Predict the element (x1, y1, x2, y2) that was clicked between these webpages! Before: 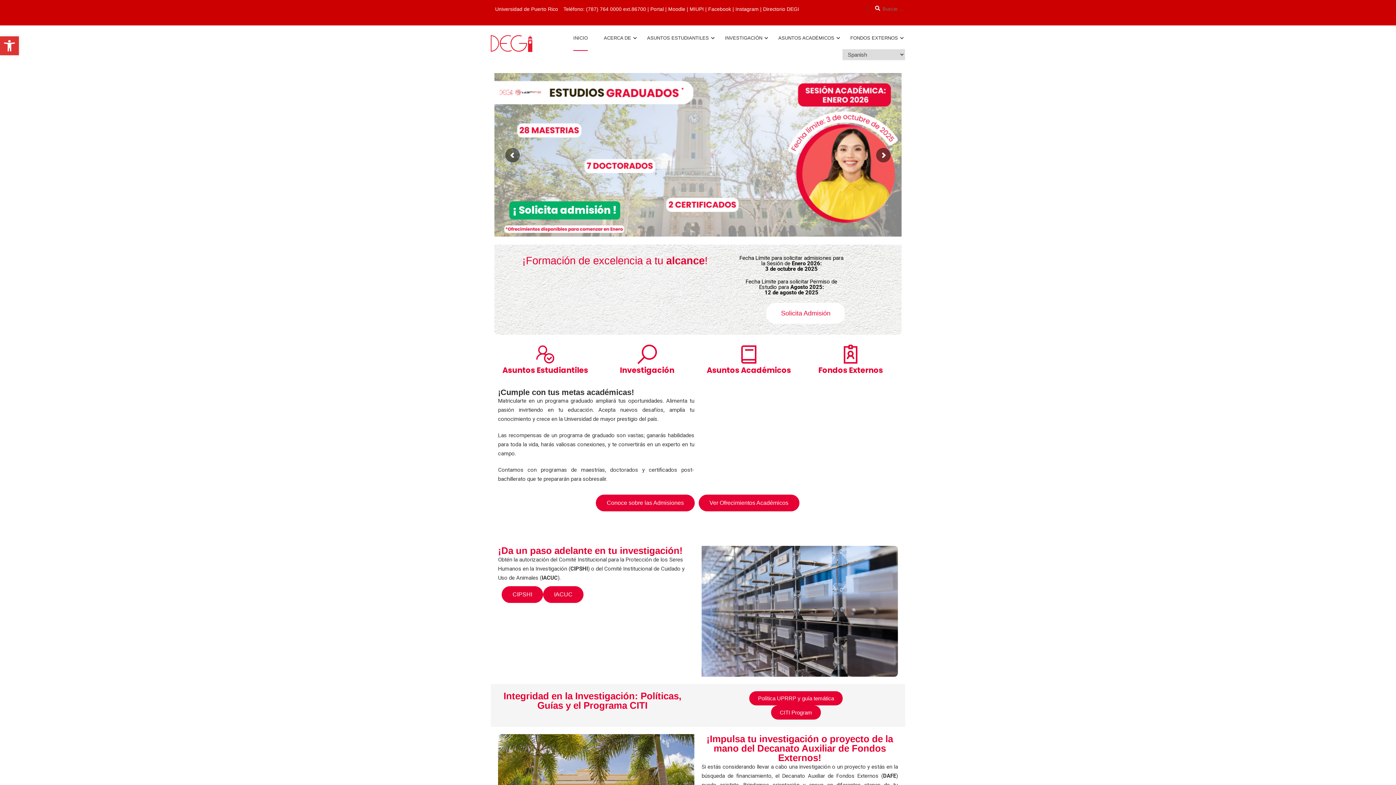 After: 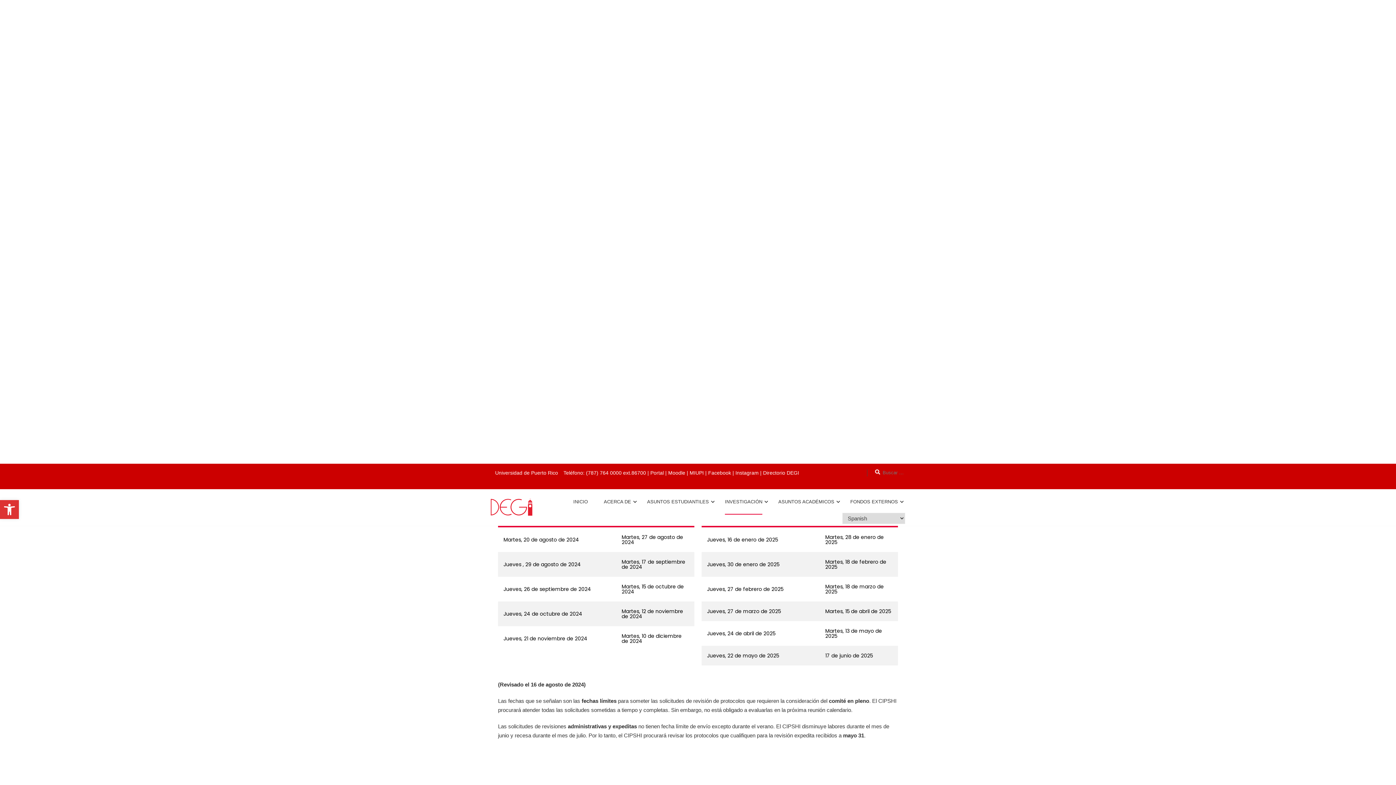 Action: bbox: (771, 705, 821, 719) label: CITI Program